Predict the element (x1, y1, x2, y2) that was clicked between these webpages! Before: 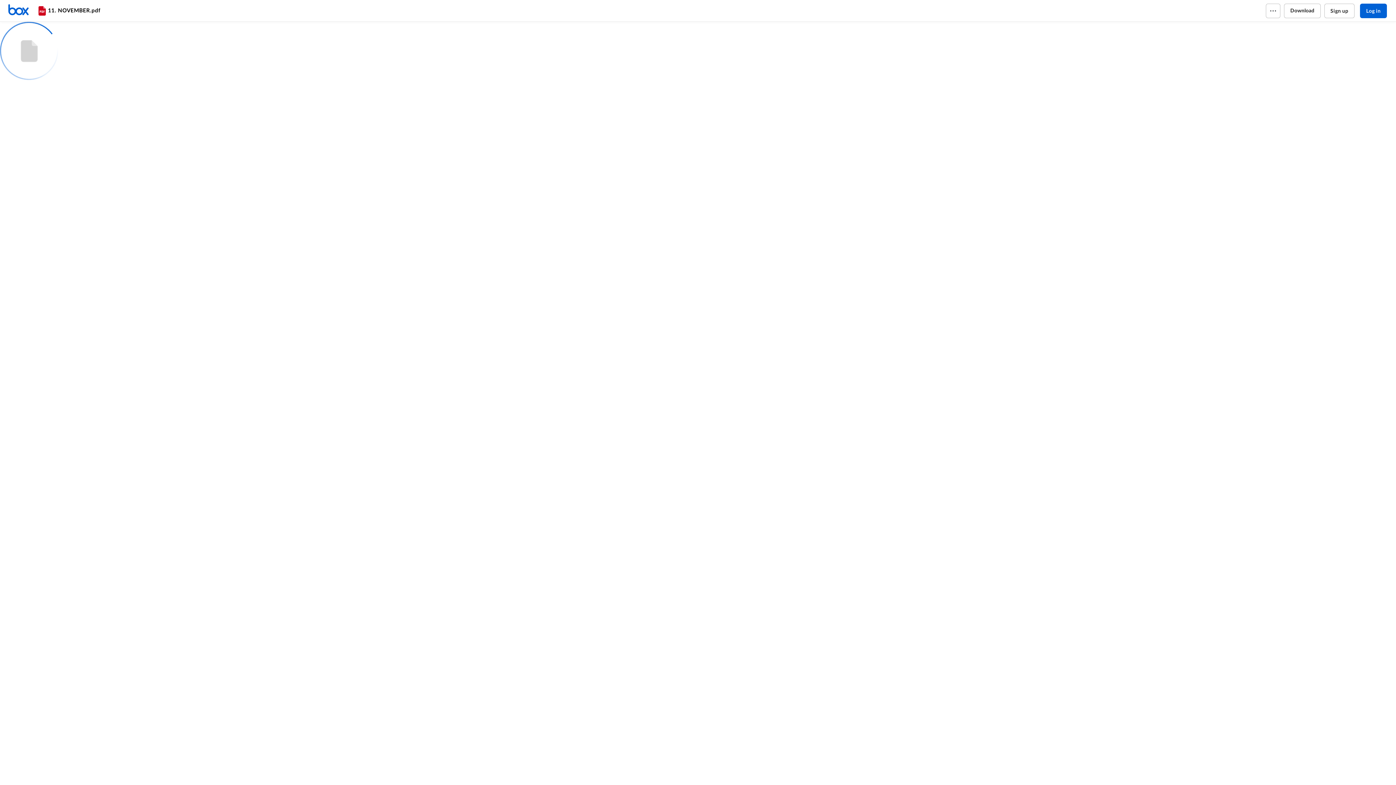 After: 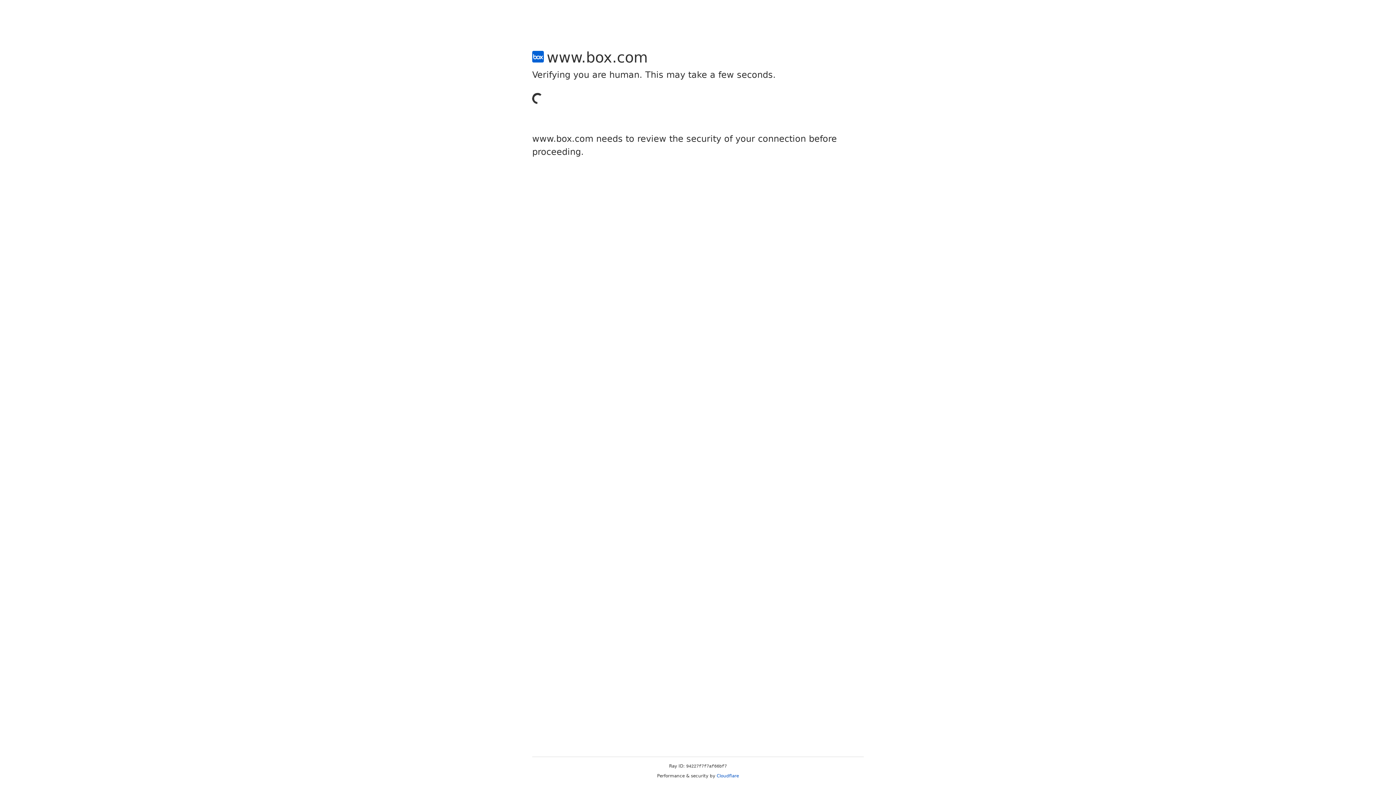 Action: label: Sign up bbox: (1324, 3, 1354, 18)